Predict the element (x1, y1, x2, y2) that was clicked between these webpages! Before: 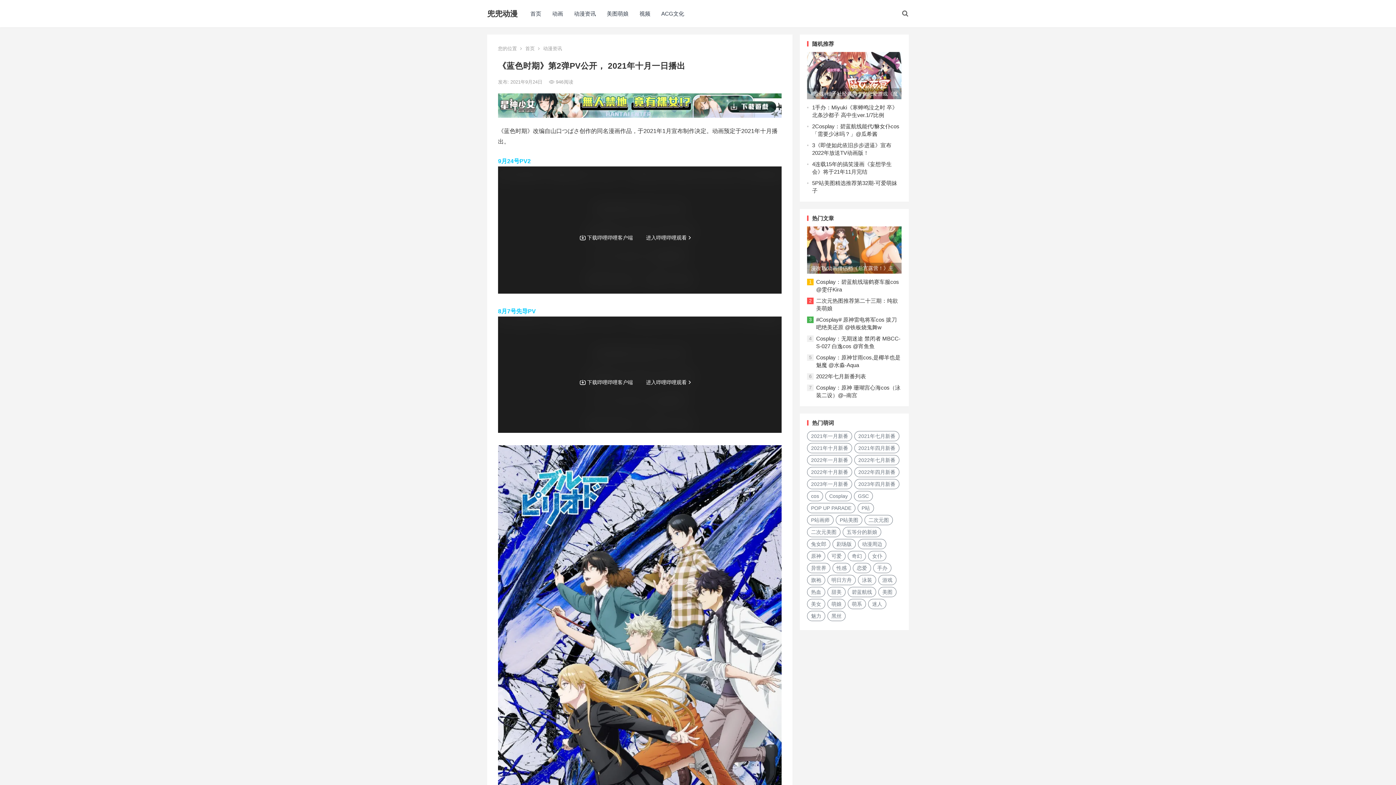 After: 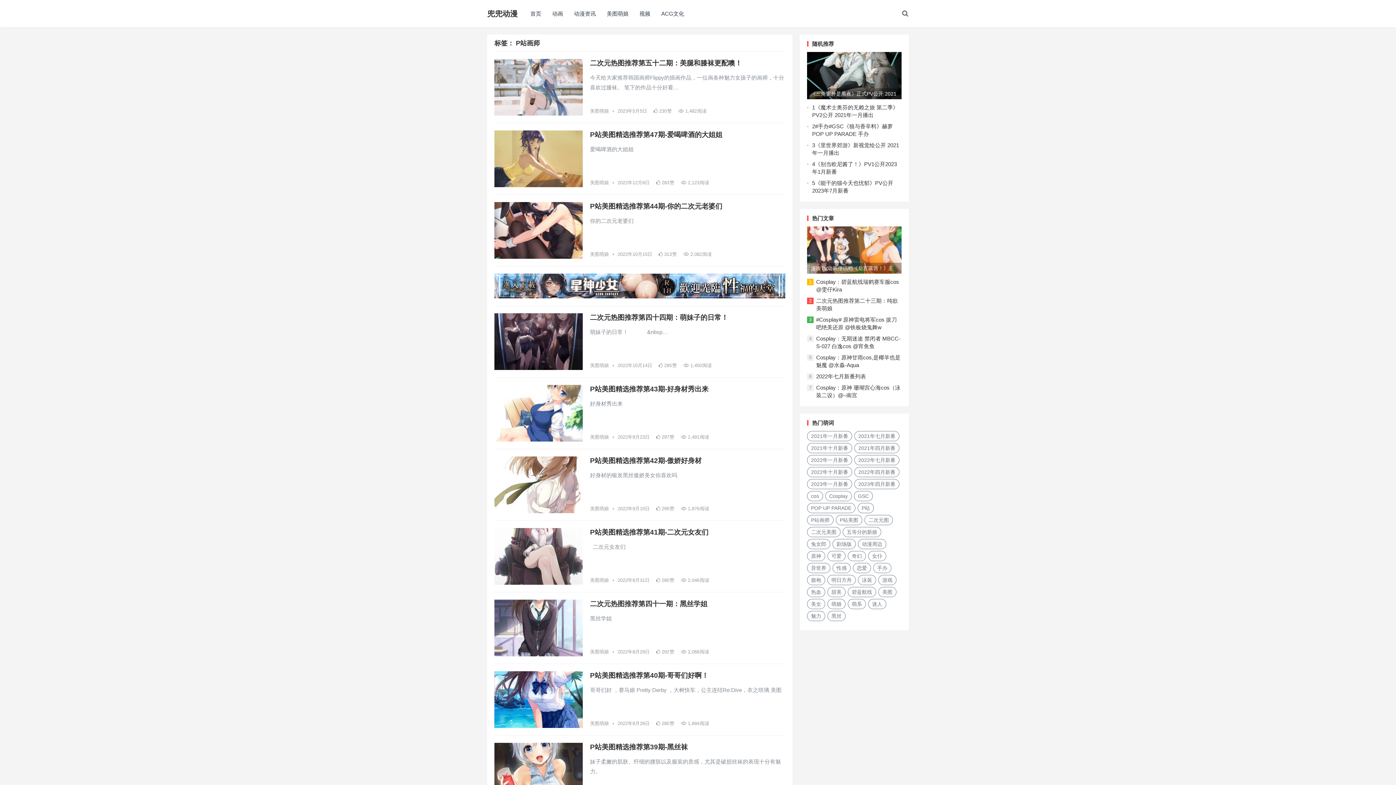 Action: bbox: (807, 515, 833, 525) label: P站画师 (46 项)